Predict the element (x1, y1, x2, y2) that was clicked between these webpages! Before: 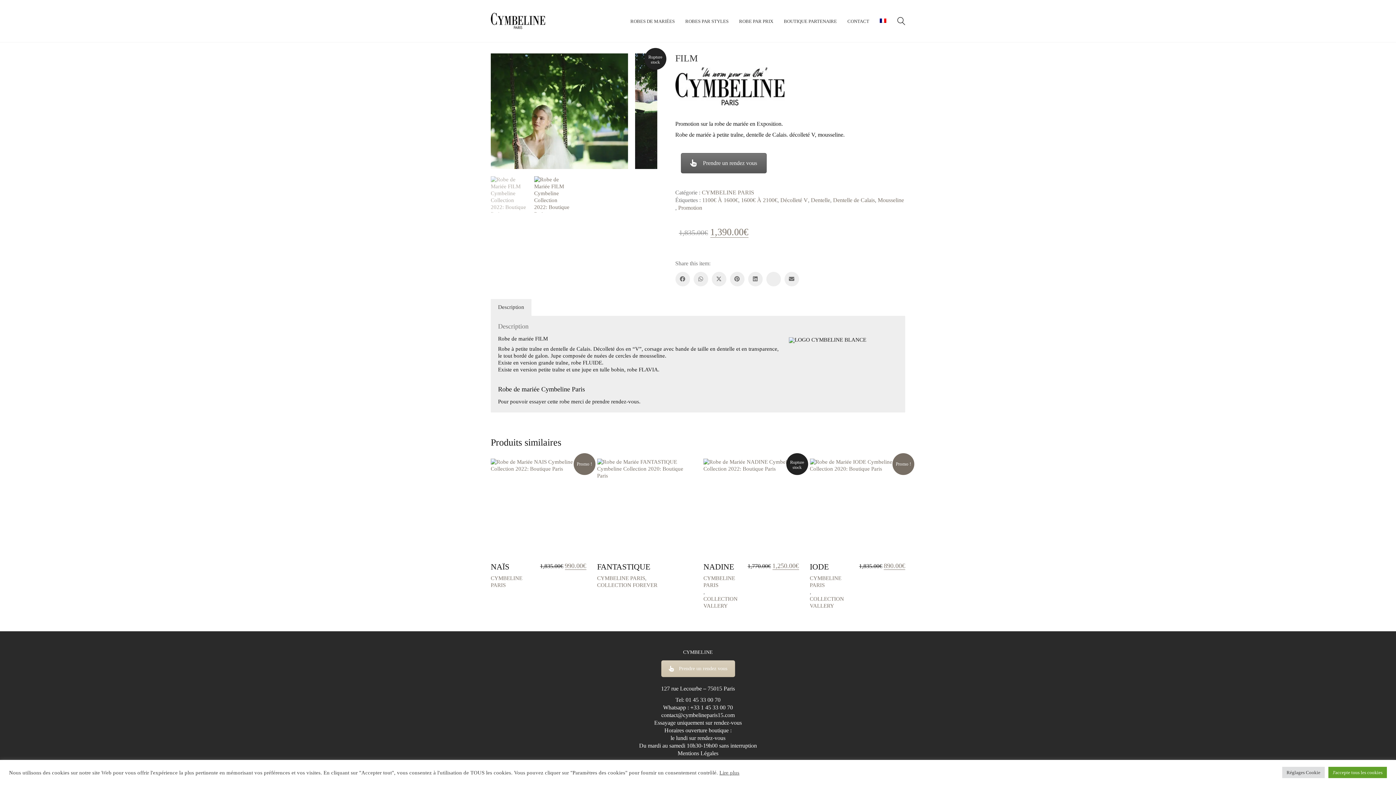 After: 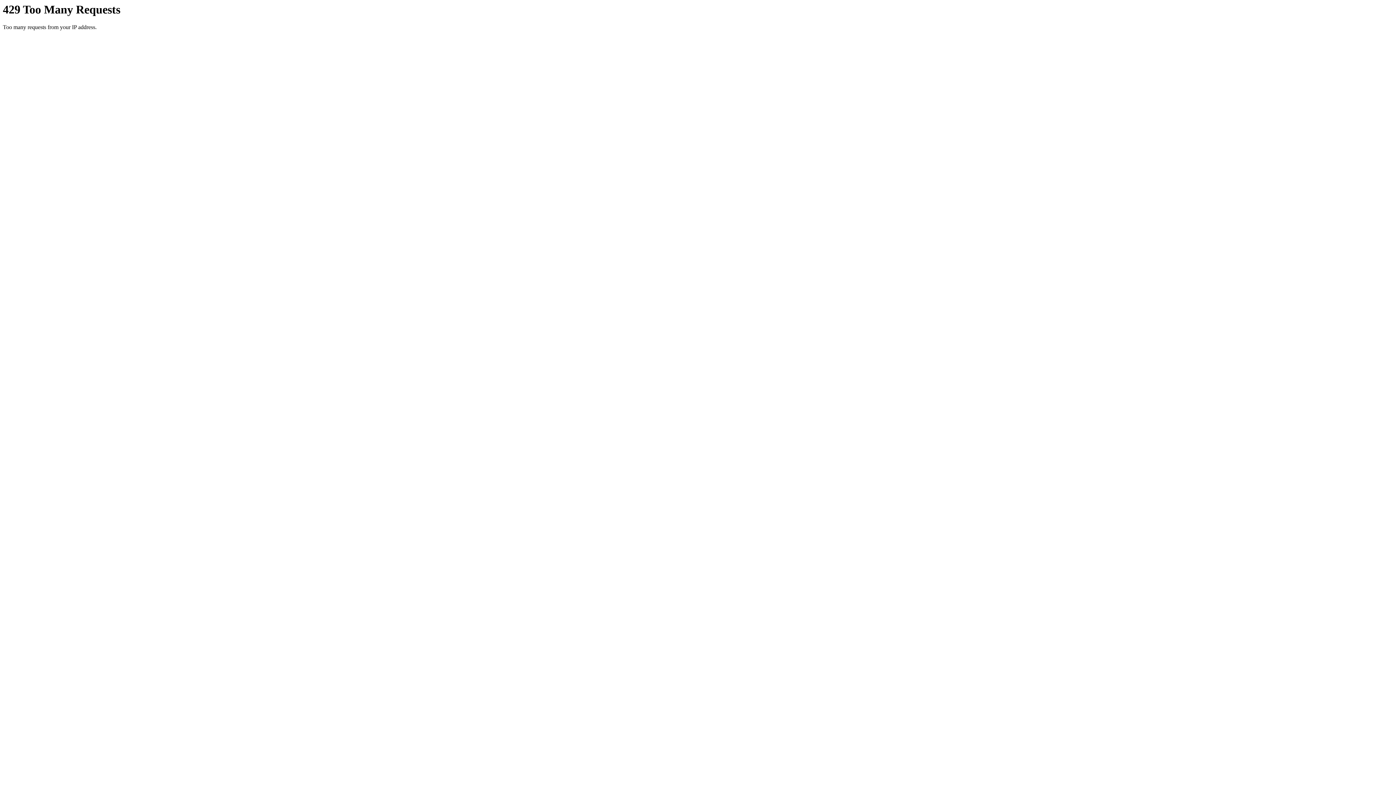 Action: bbox: (702, 188, 754, 196) label: CYMBELINE PARIS